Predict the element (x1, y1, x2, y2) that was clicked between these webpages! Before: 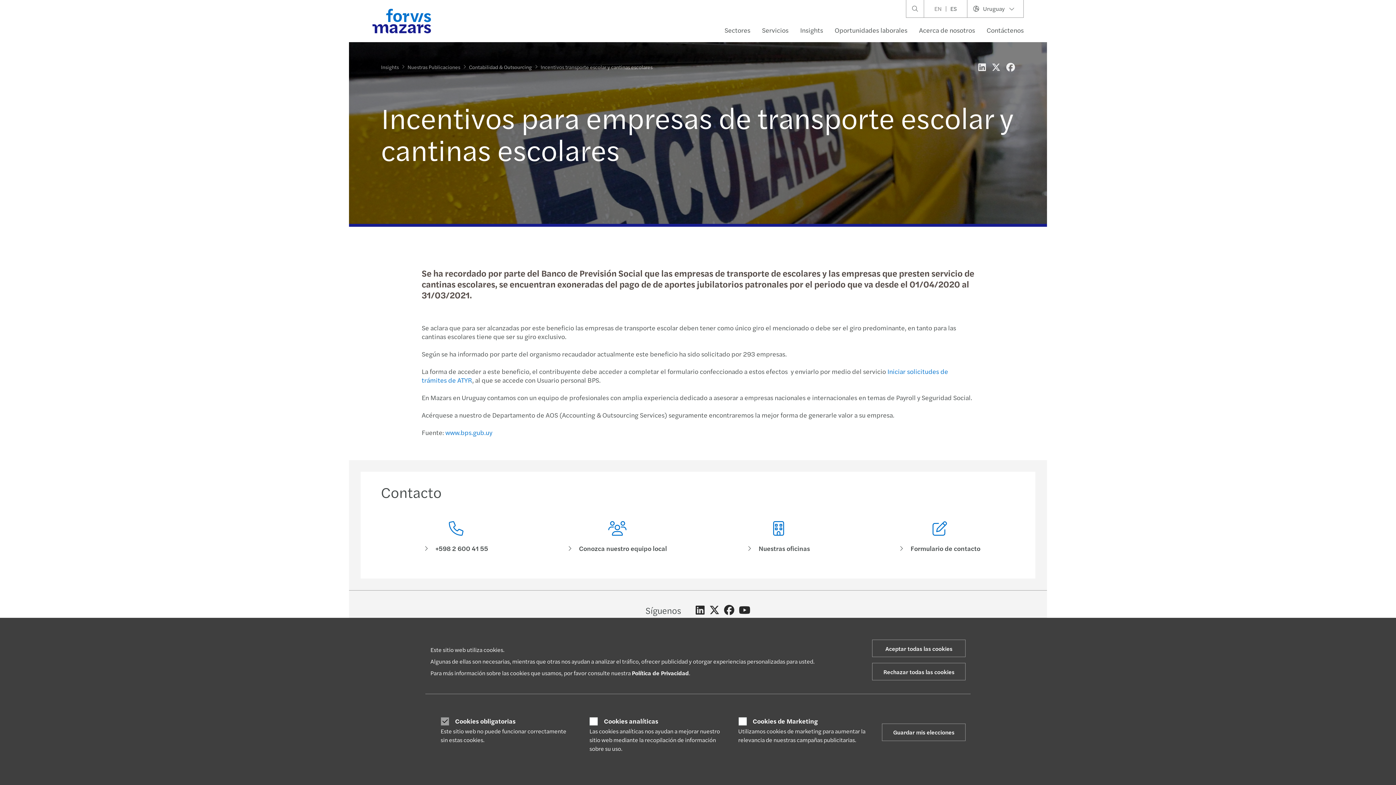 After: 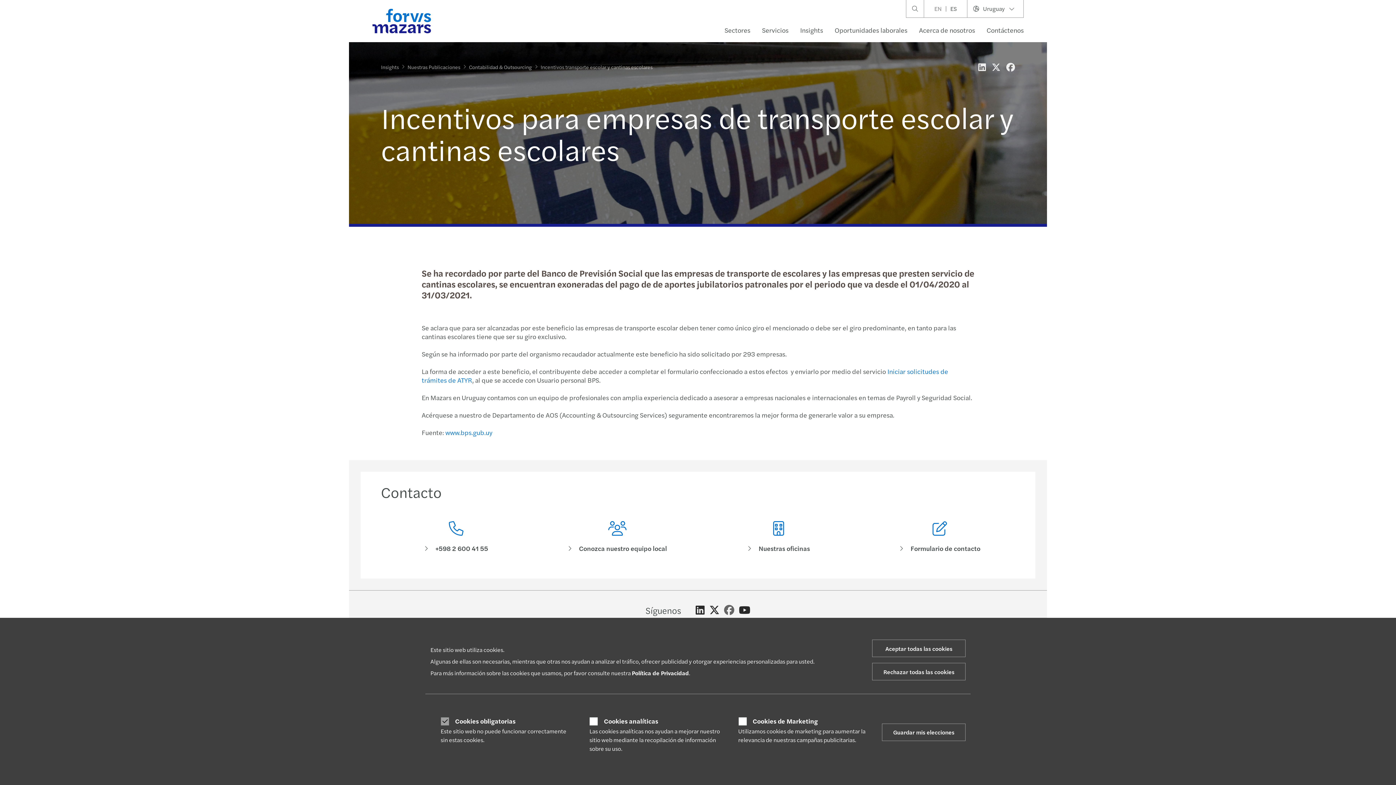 Action: label: Follow on Facebook bbox: (724, 605, 734, 615)